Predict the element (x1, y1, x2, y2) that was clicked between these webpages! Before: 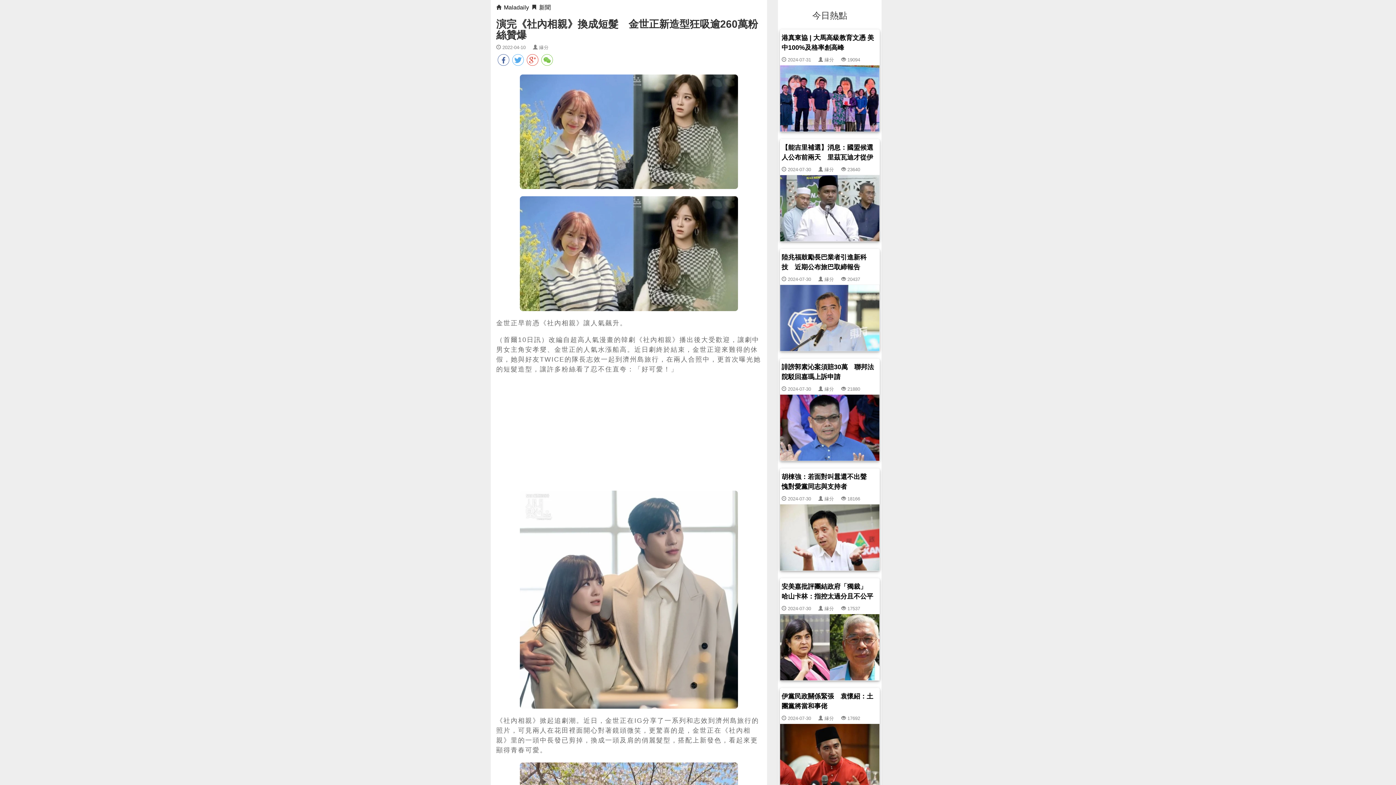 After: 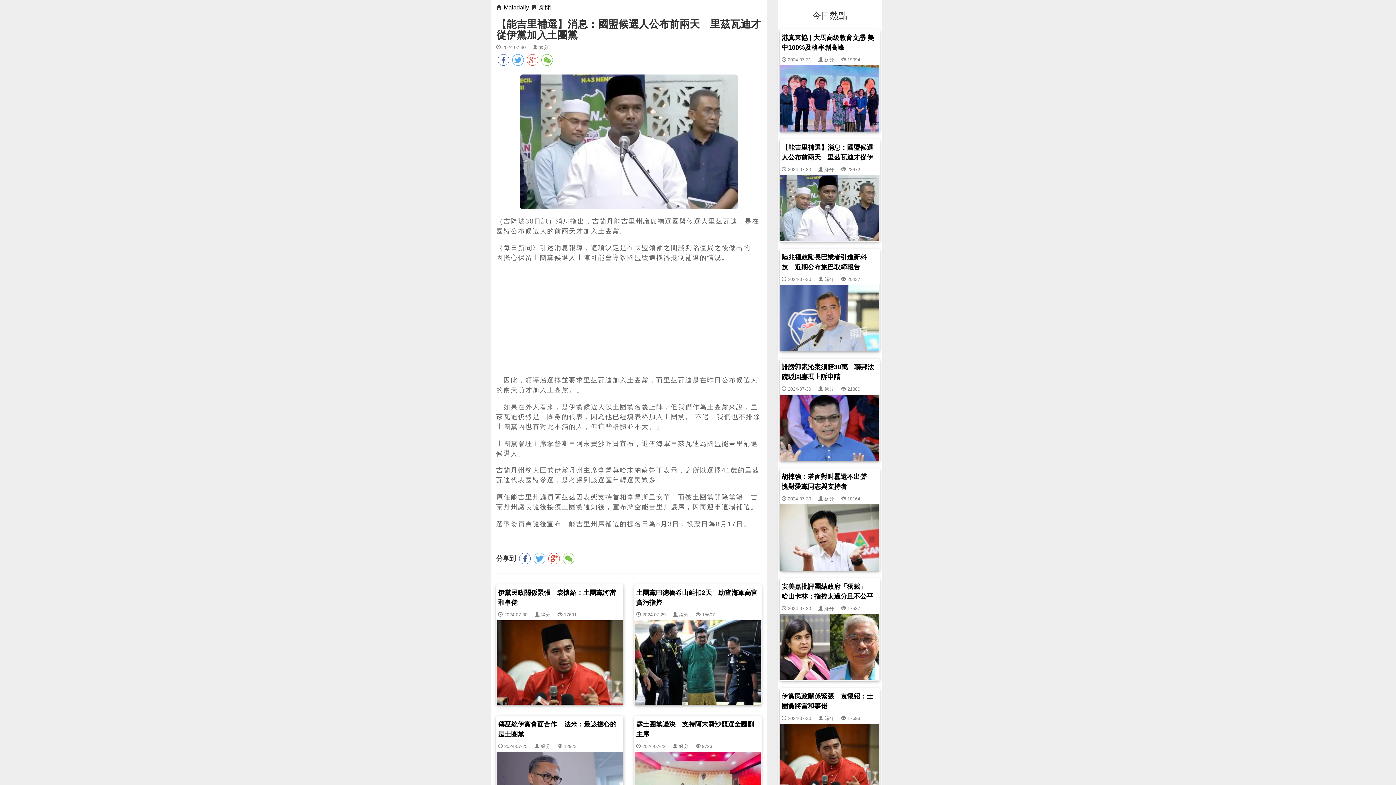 Action: bbox: (780, 204, 880, 210)